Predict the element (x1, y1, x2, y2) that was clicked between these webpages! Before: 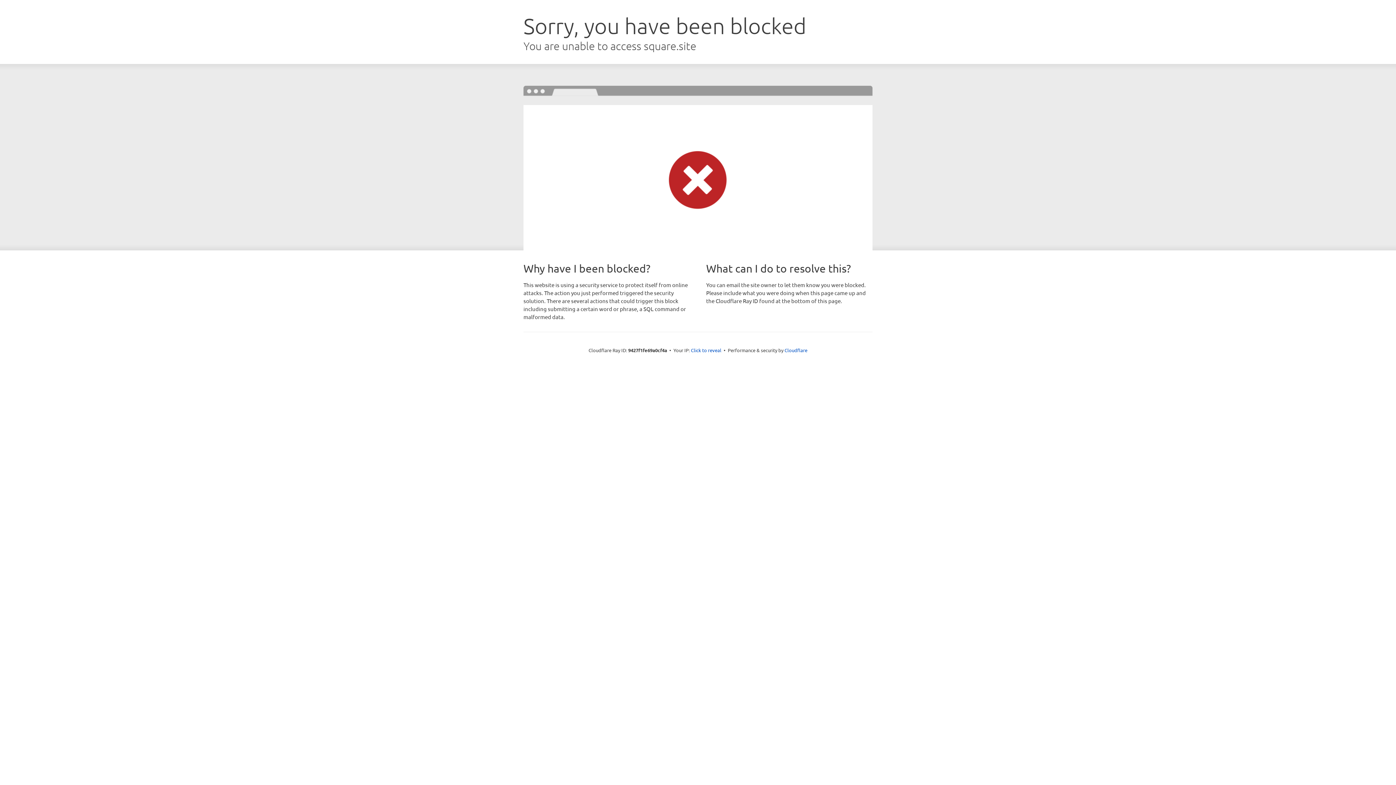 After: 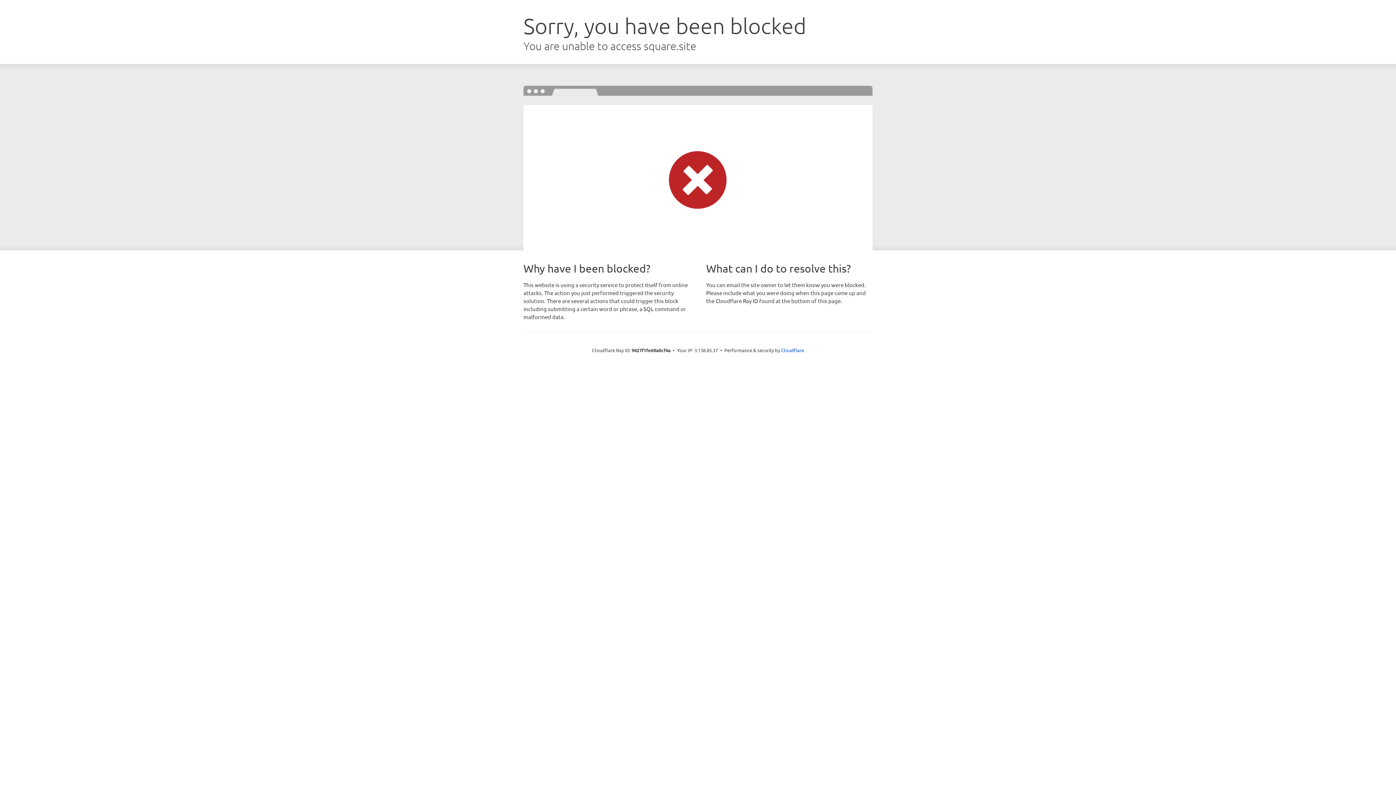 Action: label: Click to reveal bbox: (691, 346, 721, 353)